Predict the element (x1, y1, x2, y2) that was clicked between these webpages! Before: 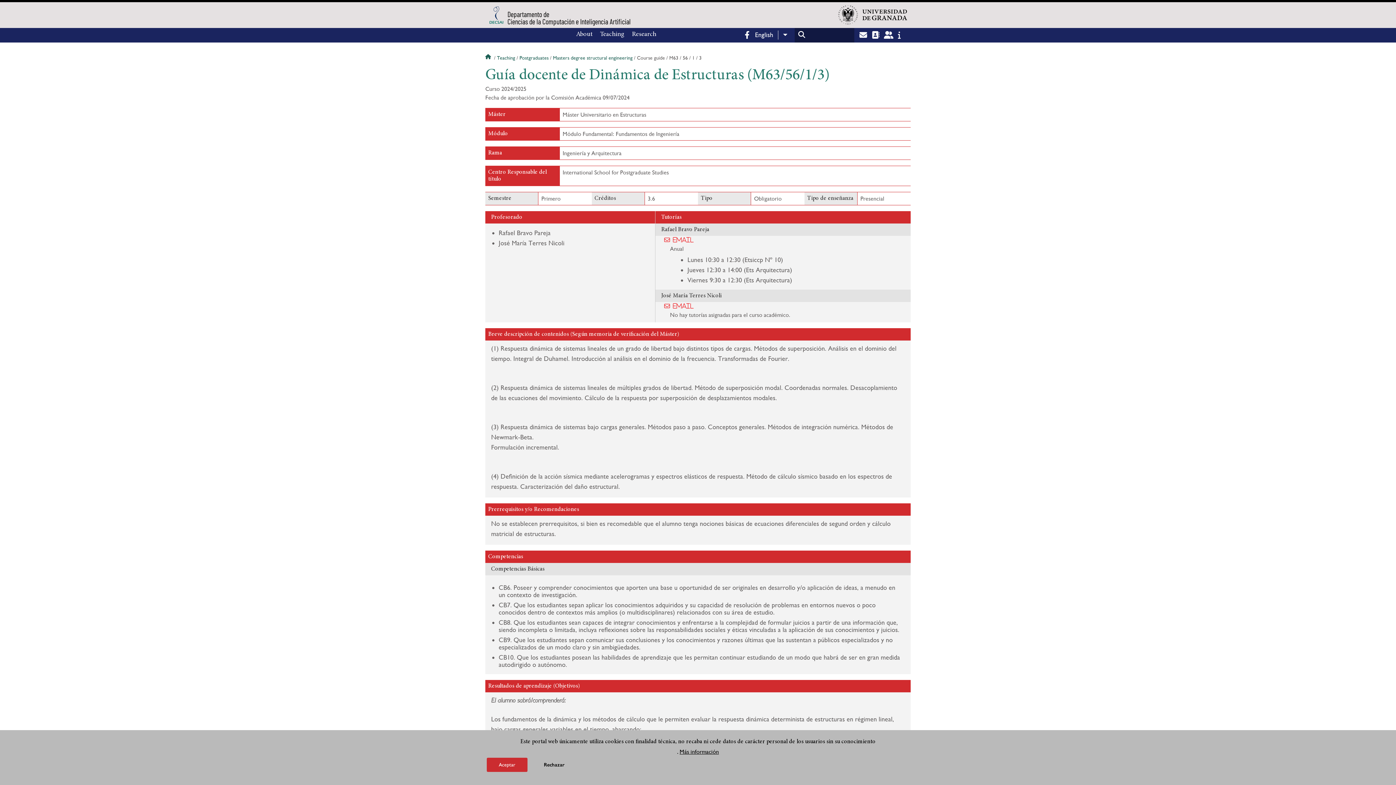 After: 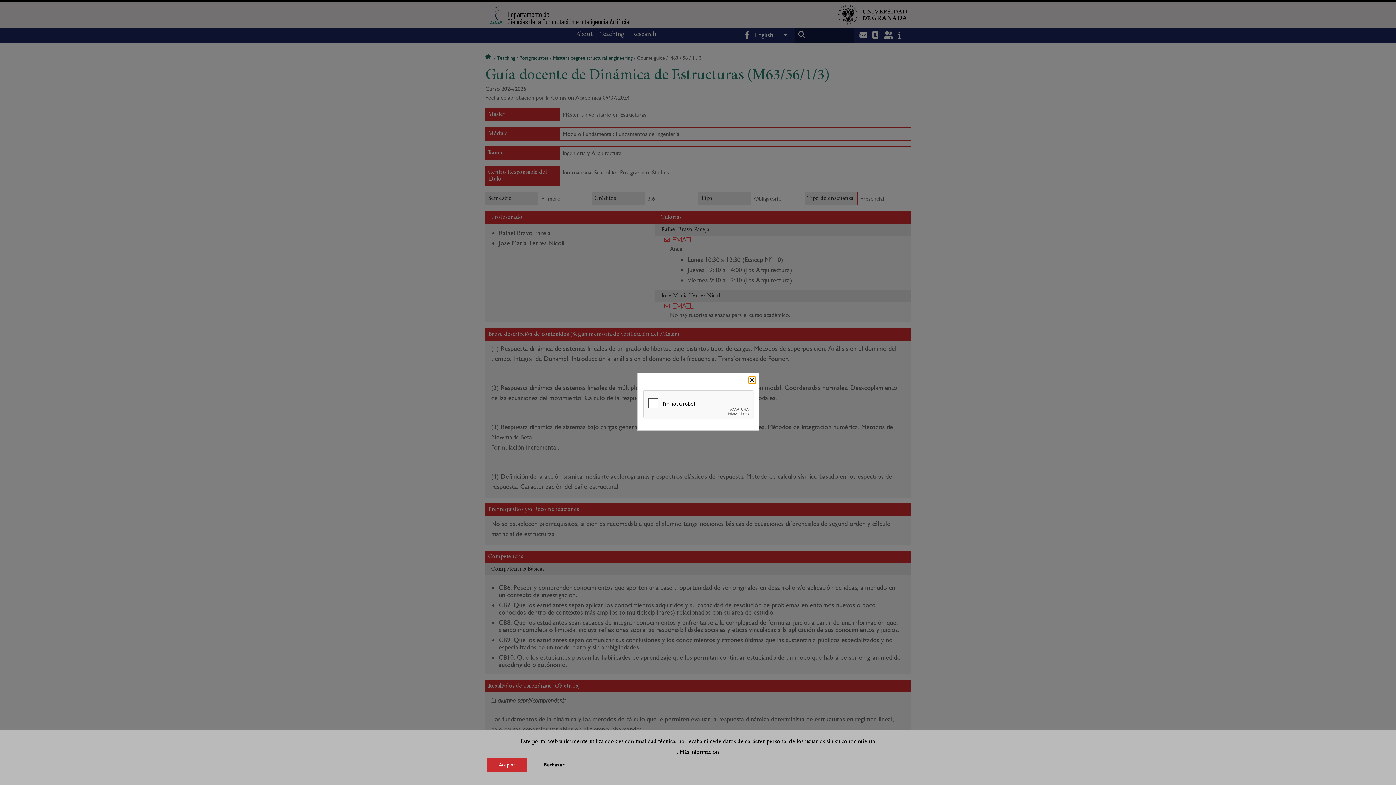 Action: bbox: (655, 303, 693, 309) label: Email